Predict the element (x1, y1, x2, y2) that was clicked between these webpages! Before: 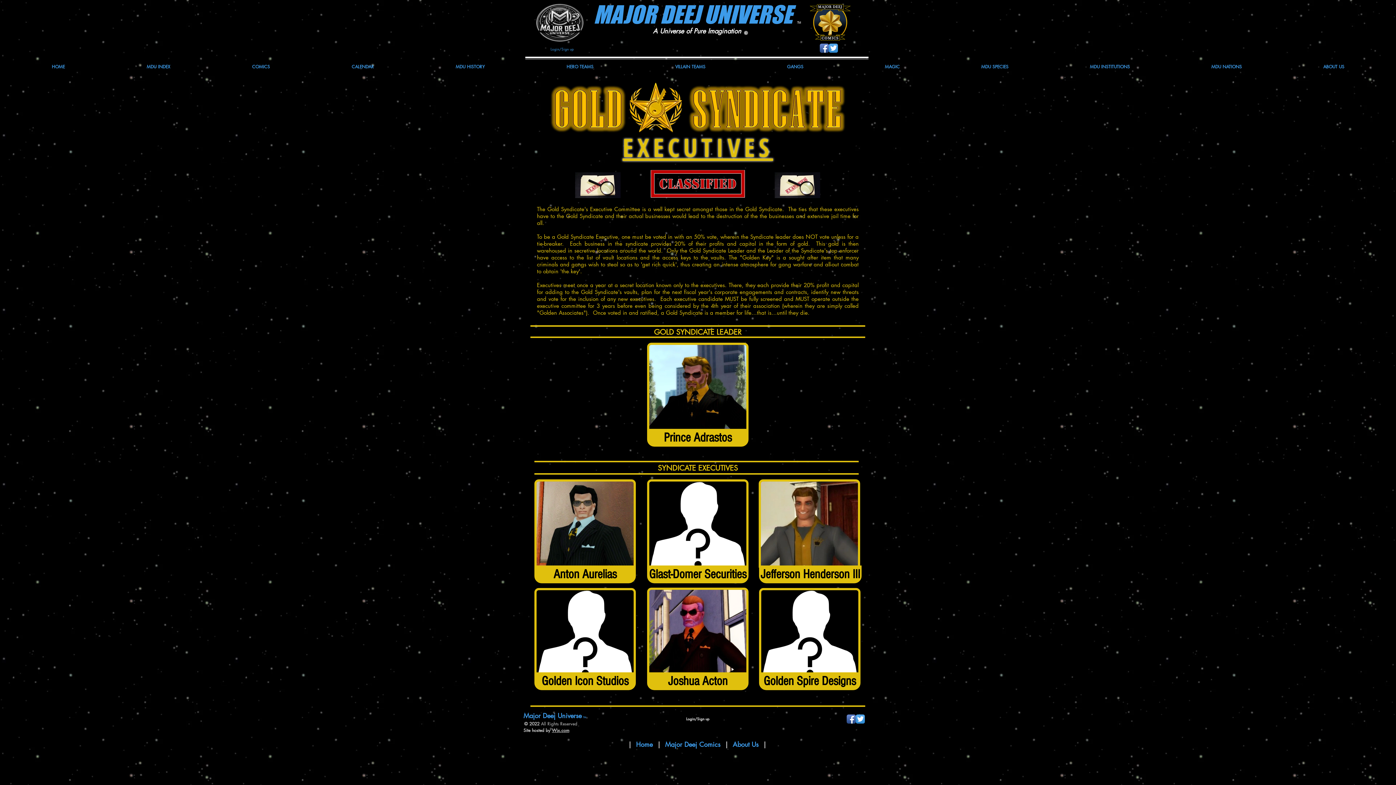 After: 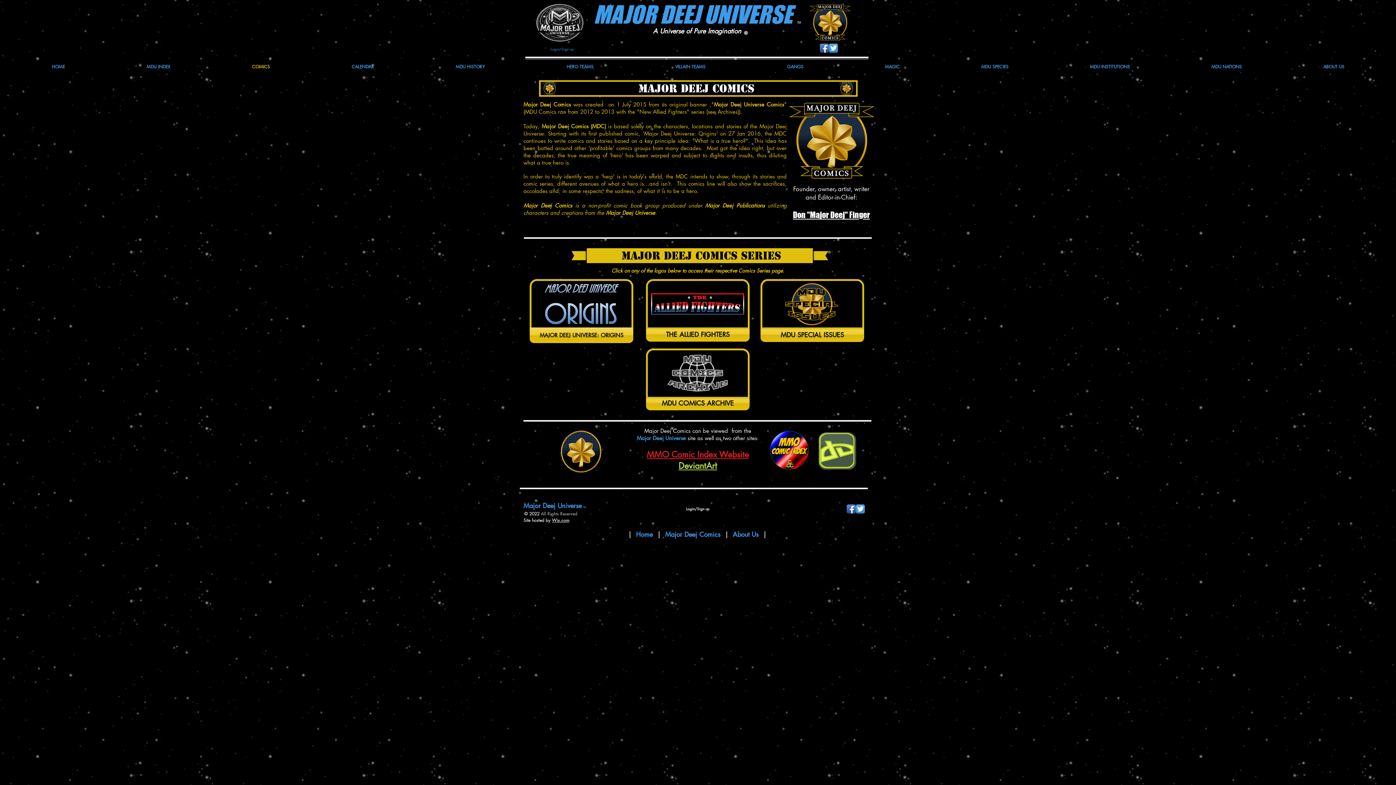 Action: bbox: (665, 740, 720, 749) label: Major Deej Comics